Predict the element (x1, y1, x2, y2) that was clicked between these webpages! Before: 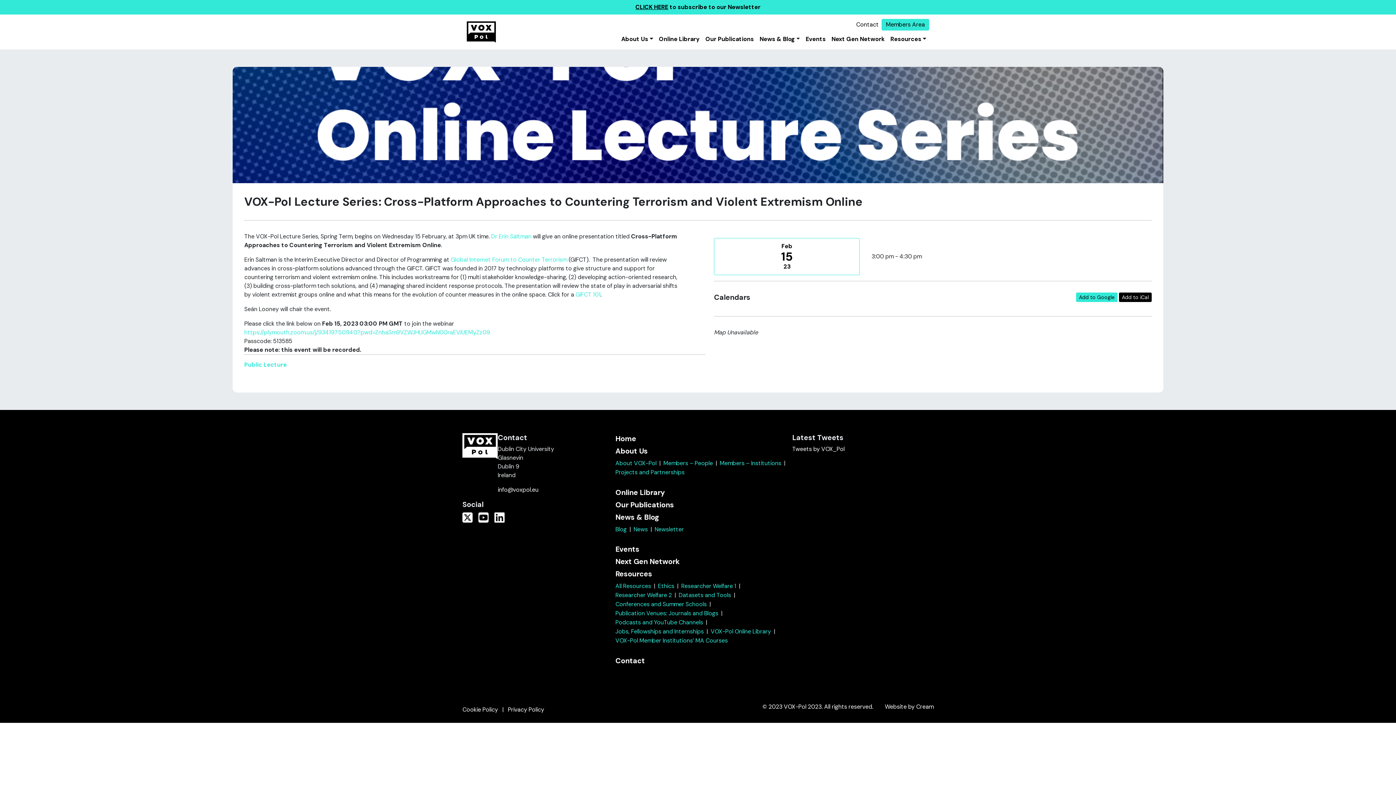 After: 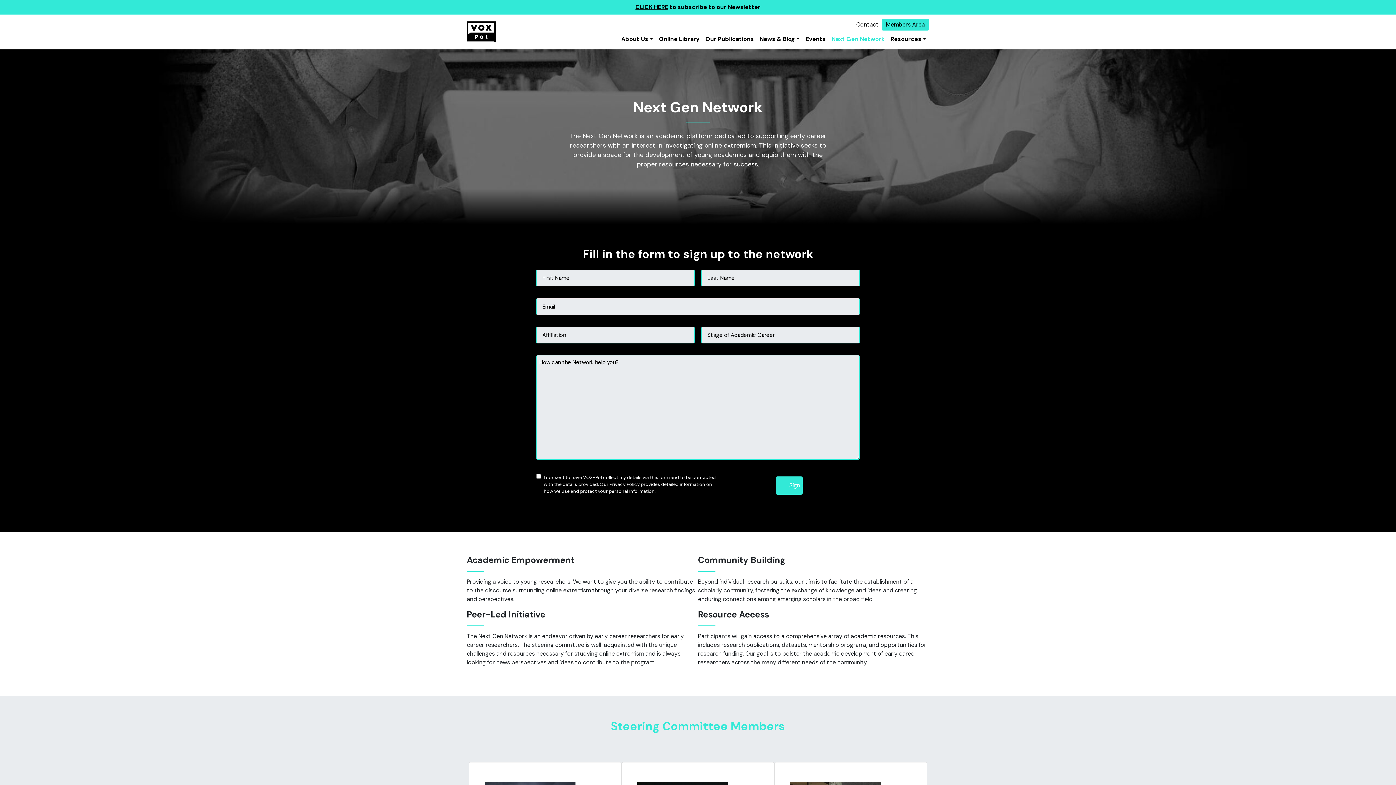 Action: bbox: (615, 557, 679, 566) label: Next Gen Network